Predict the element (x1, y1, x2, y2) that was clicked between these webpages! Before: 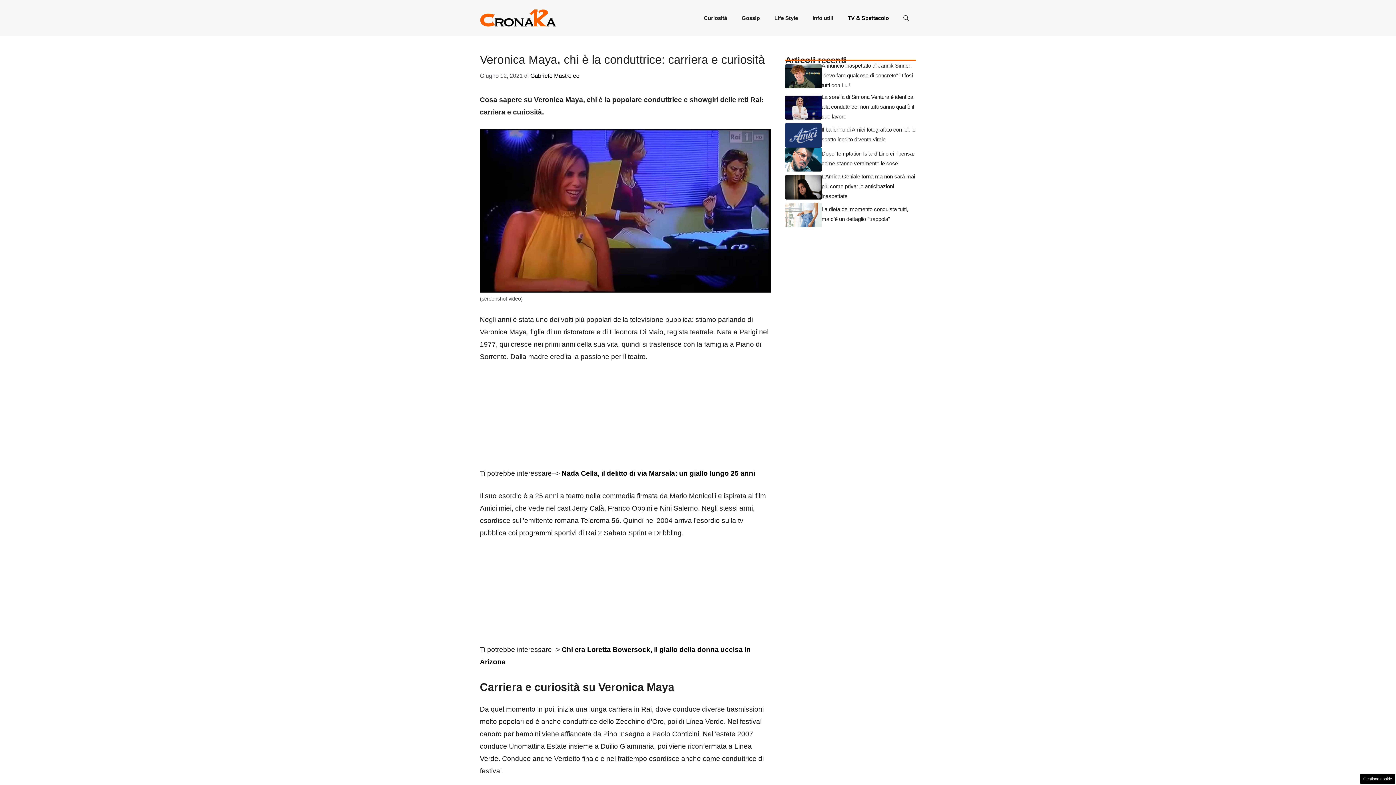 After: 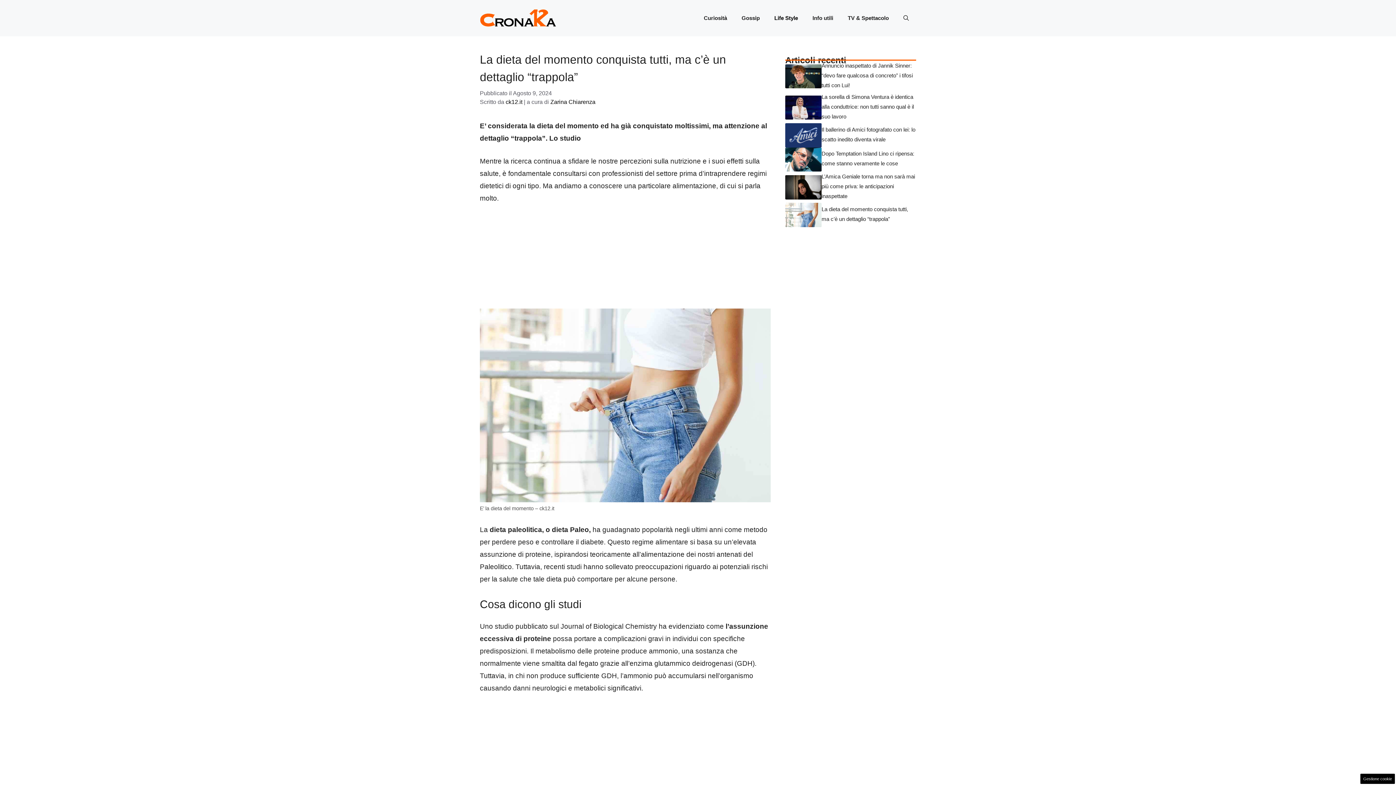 Action: bbox: (785, 210, 821, 218)